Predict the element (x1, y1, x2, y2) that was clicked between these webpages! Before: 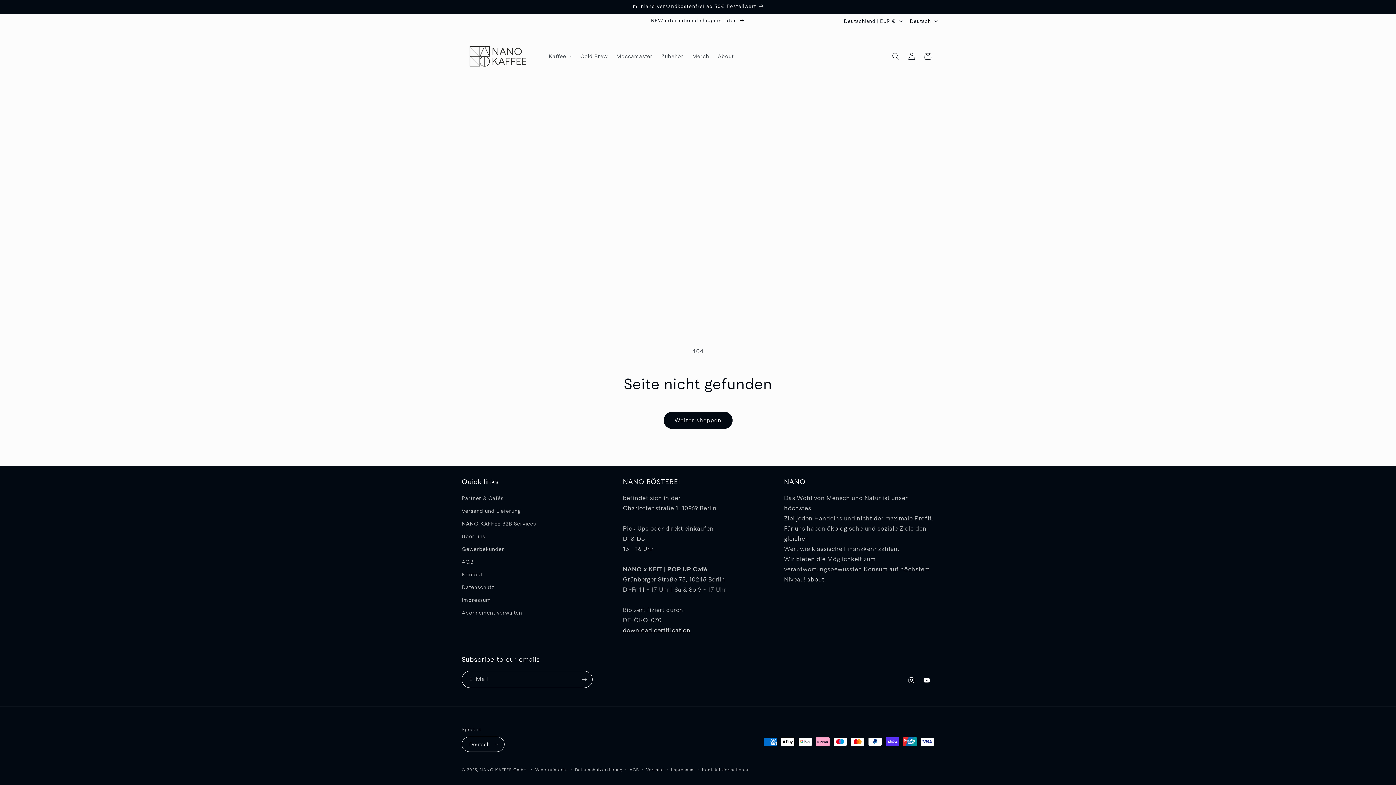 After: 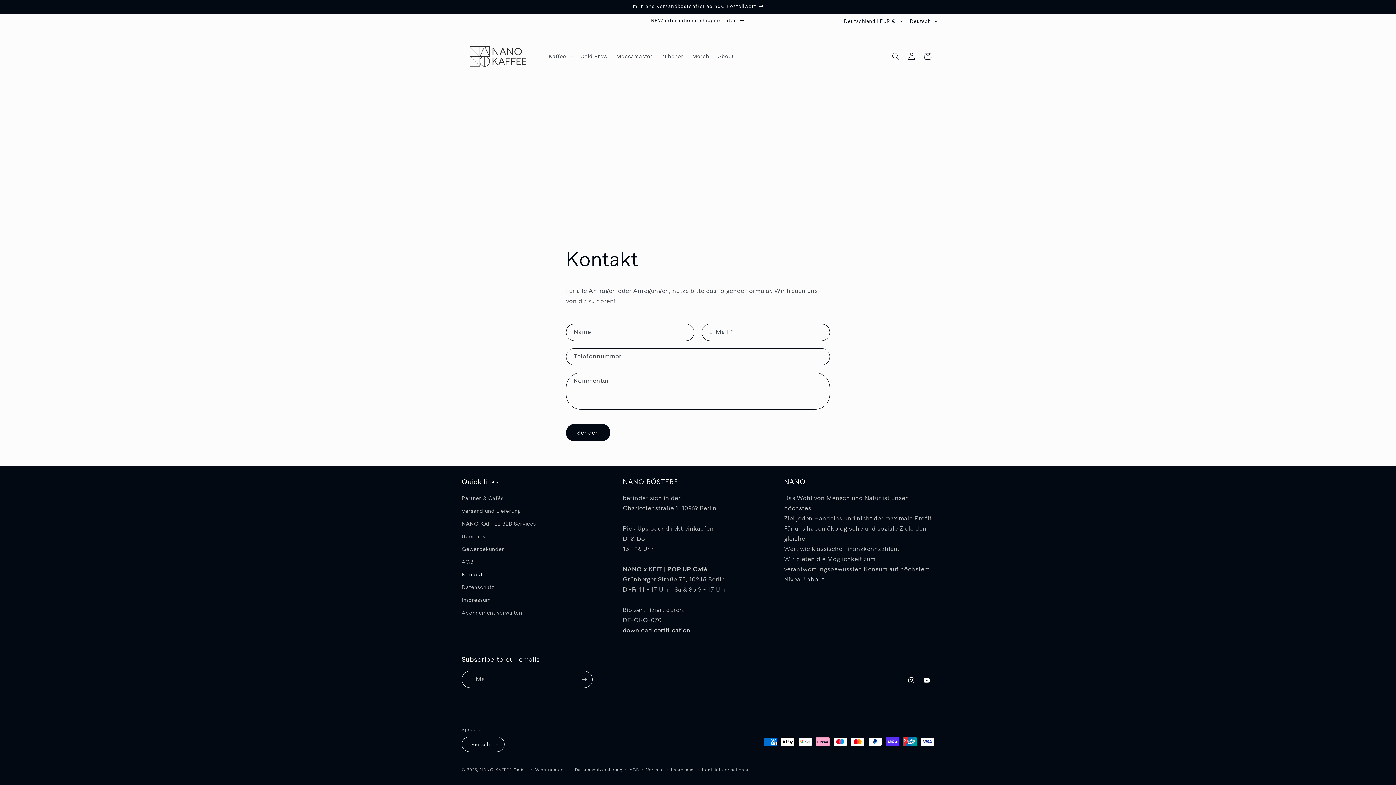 Action: label: Kontakt bbox: (461, 568, 482, 581)